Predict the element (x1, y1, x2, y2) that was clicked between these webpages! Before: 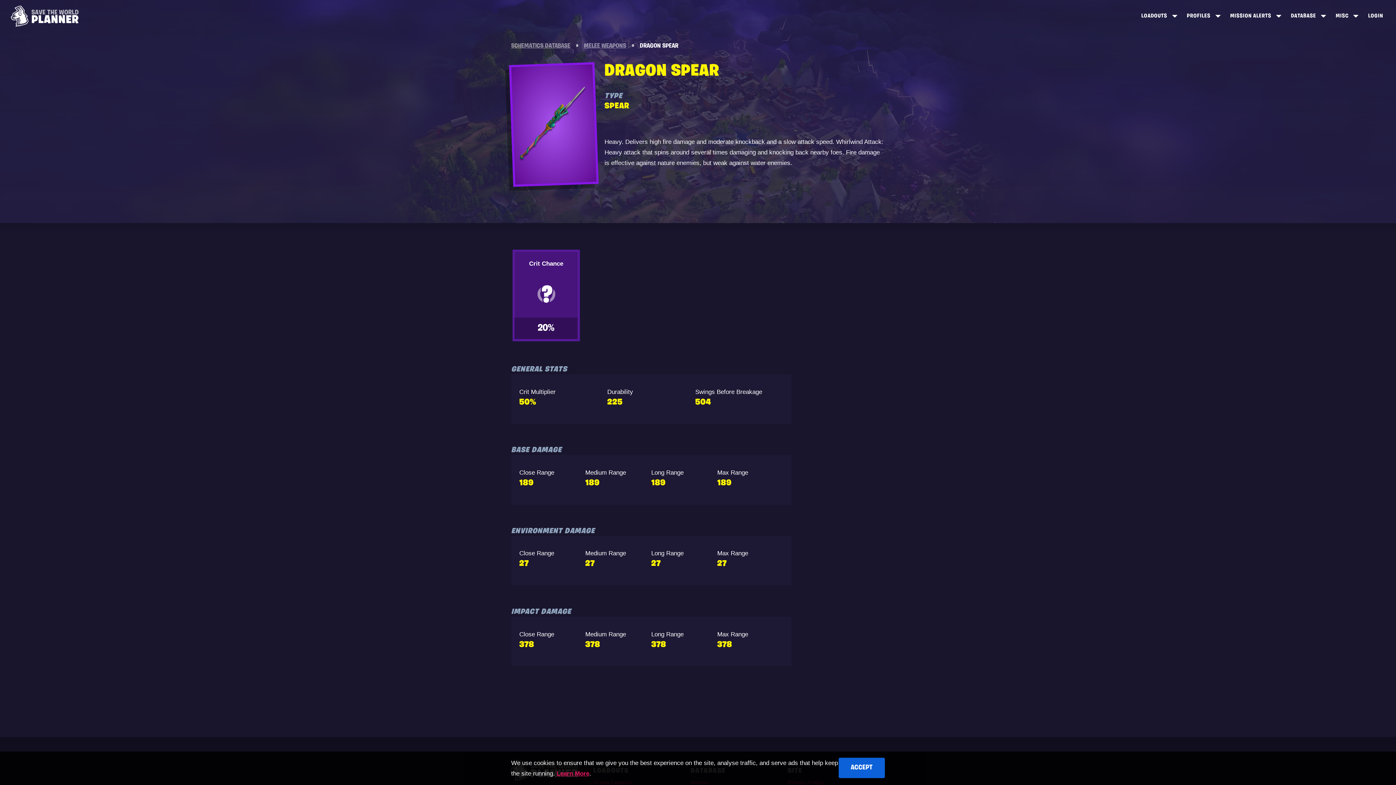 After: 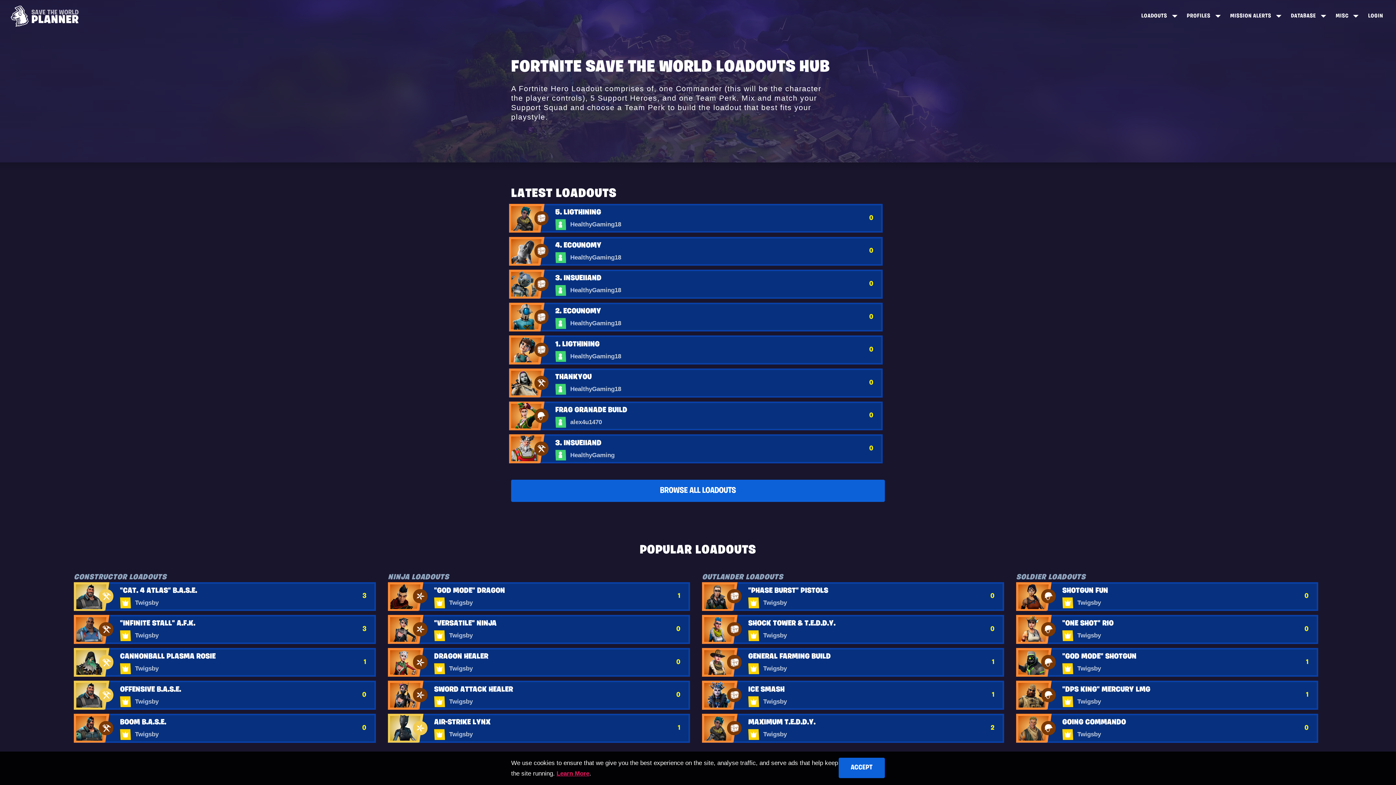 Action: label: LOADOUTS bbox: (1136, 6, 1182, 25)